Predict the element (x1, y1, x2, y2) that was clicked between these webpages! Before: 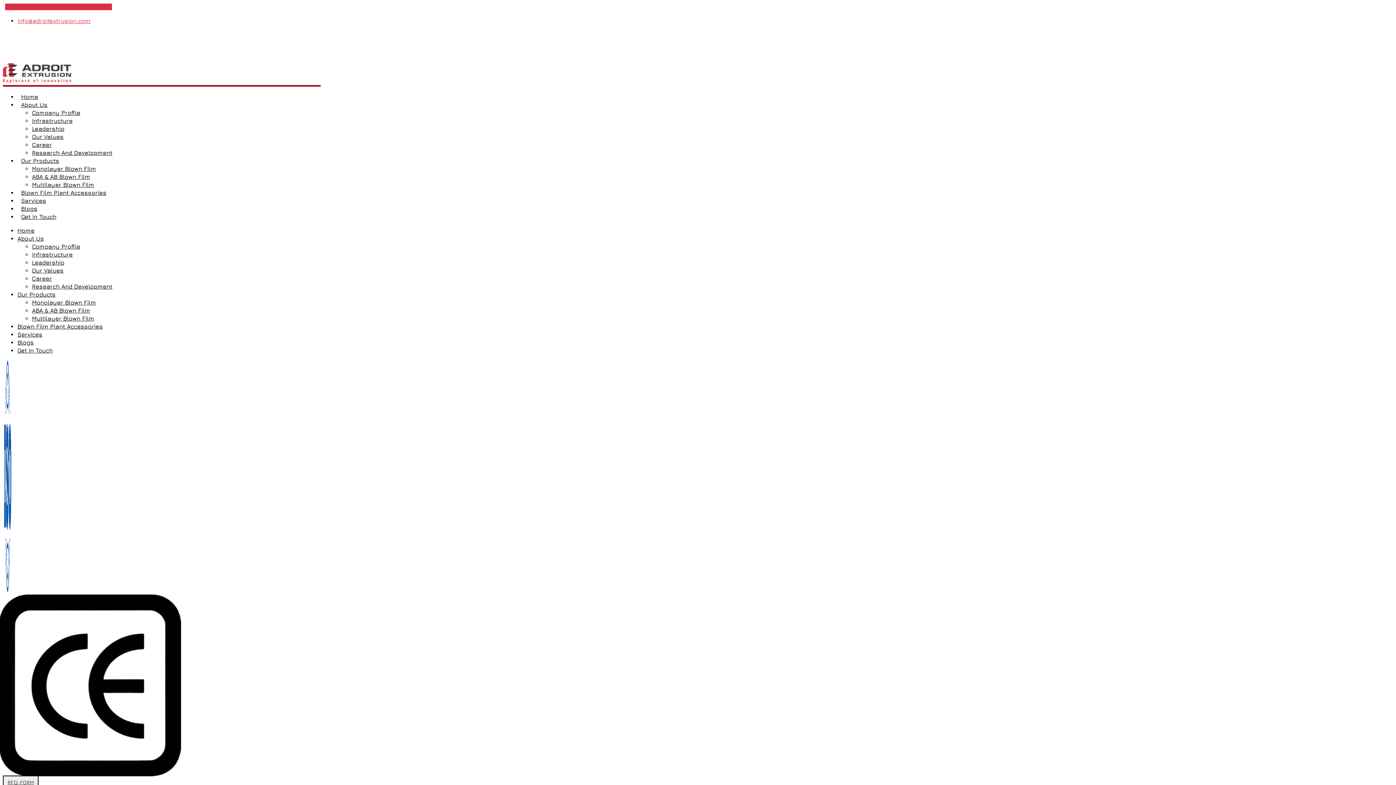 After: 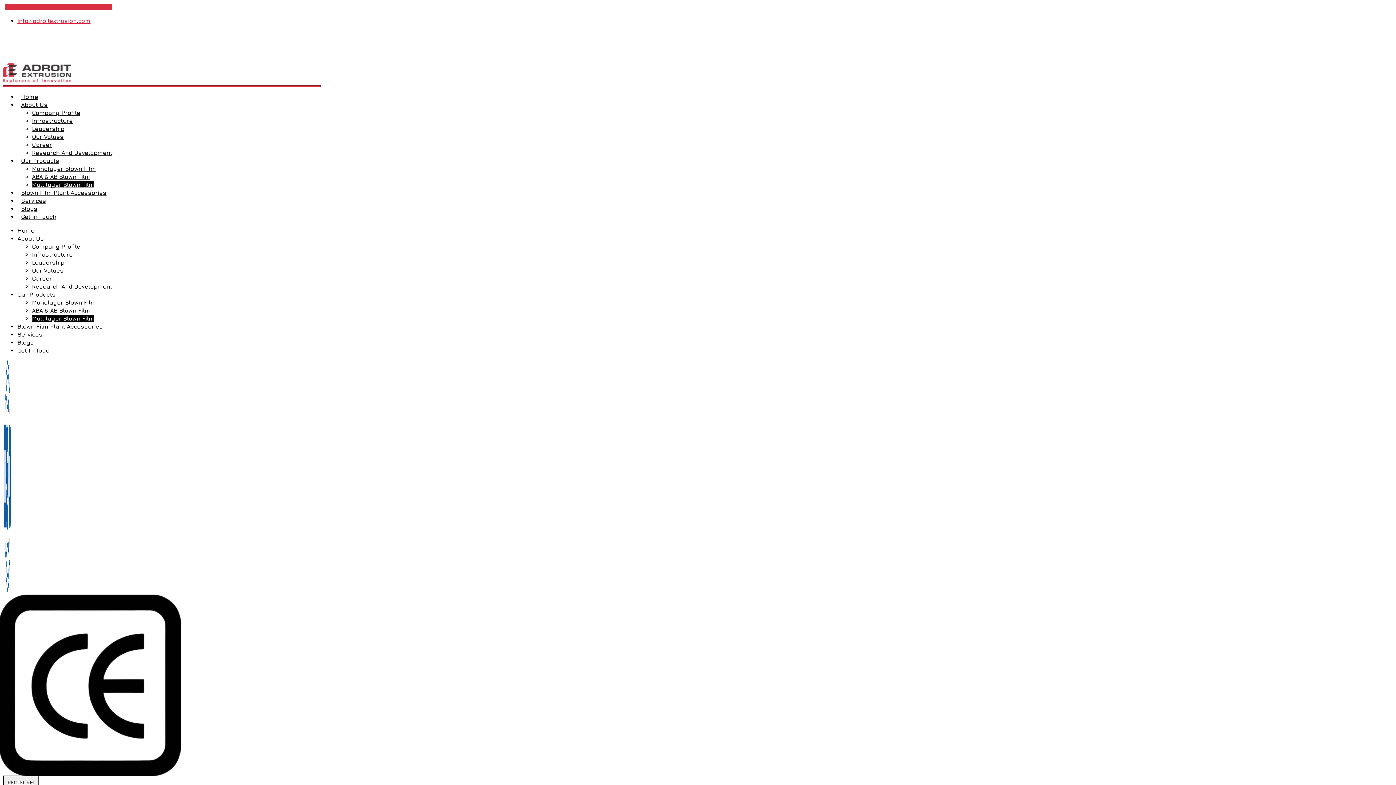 Action: label: Multilayer Blown Film bbox: (32, 315, 94, 321)